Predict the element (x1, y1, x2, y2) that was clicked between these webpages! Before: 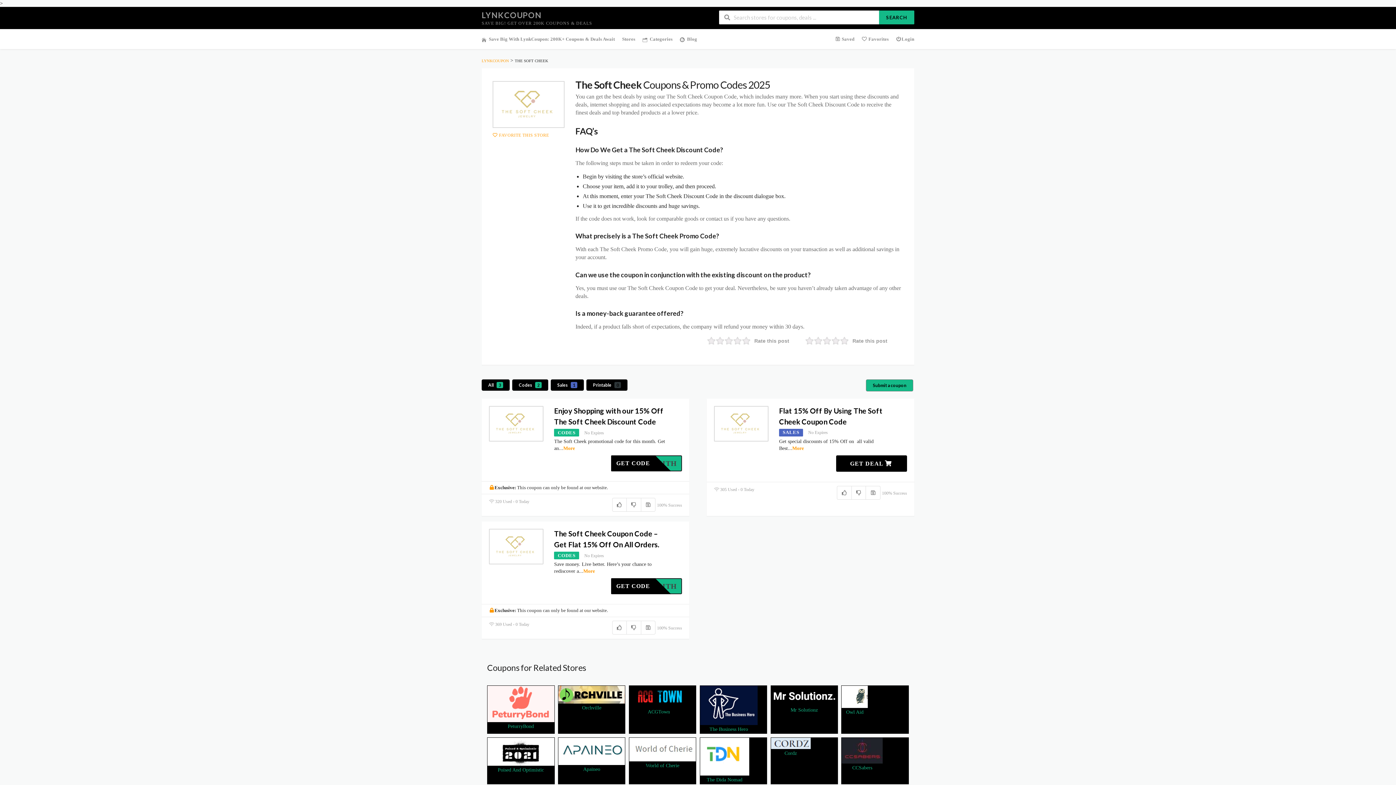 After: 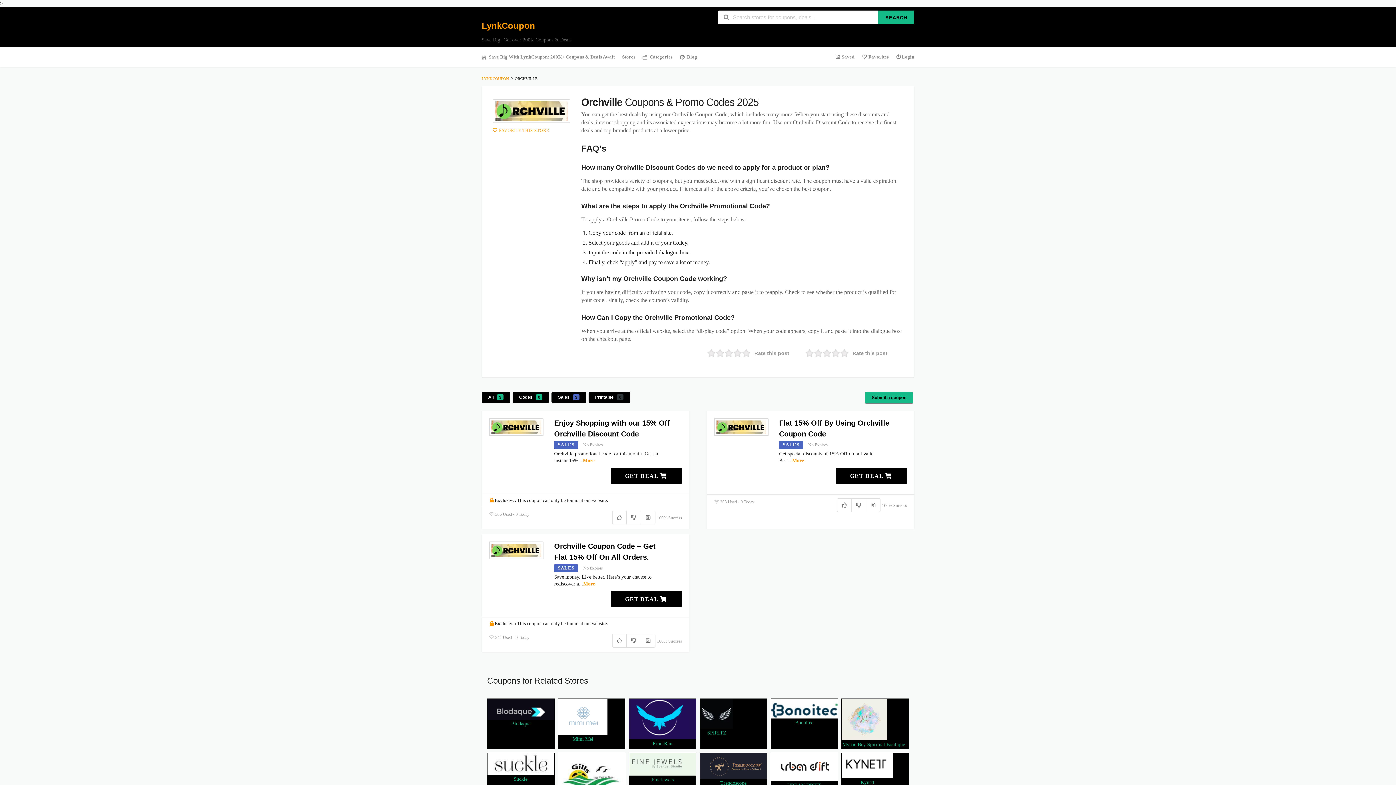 Action: label: Orchville bbox: (558, 686, 625, 712)